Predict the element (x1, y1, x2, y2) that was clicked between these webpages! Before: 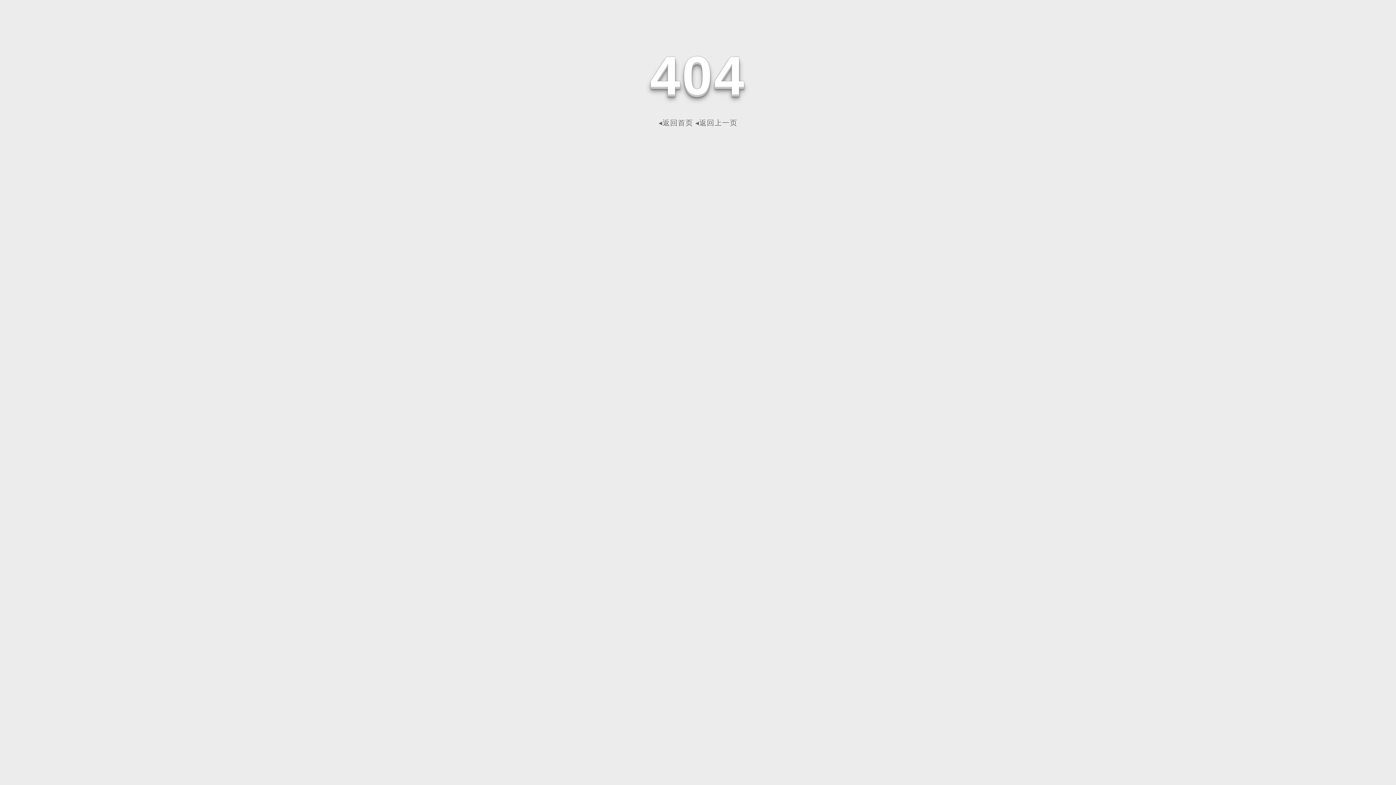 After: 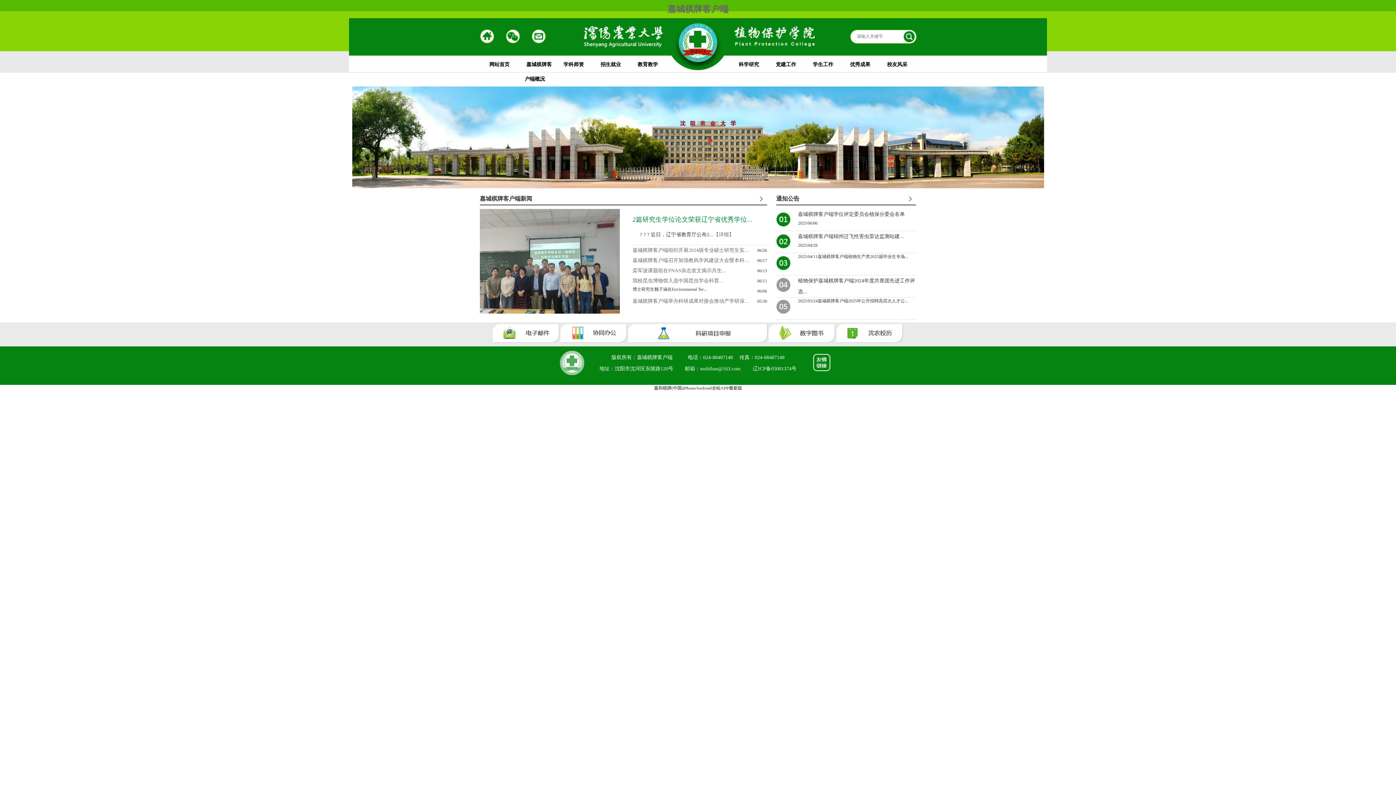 Action: bbox: (658, 118, 693, 126) label: ◂返回首页